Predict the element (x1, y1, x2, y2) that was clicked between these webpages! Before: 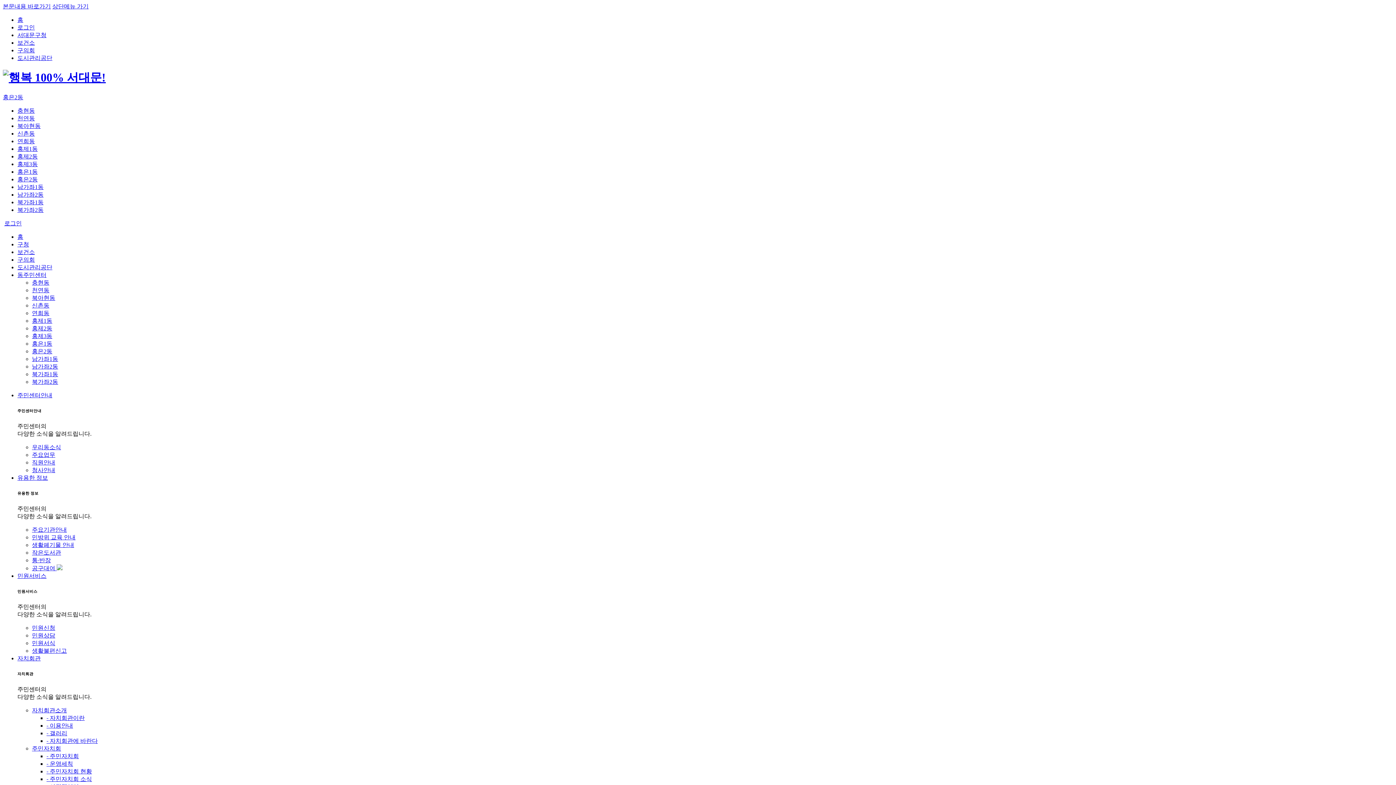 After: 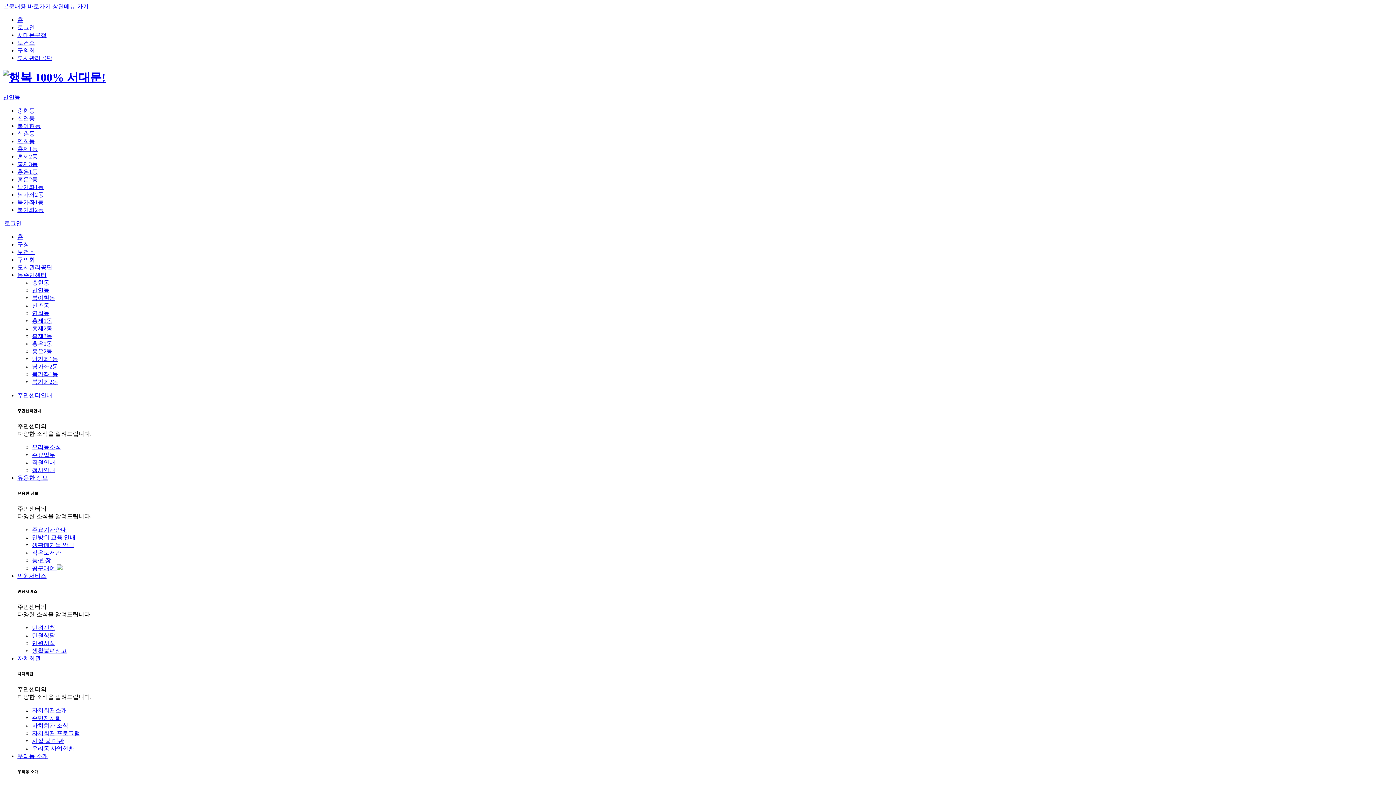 Action: label: 천연동 bbox: (32, 287, 49, 293)